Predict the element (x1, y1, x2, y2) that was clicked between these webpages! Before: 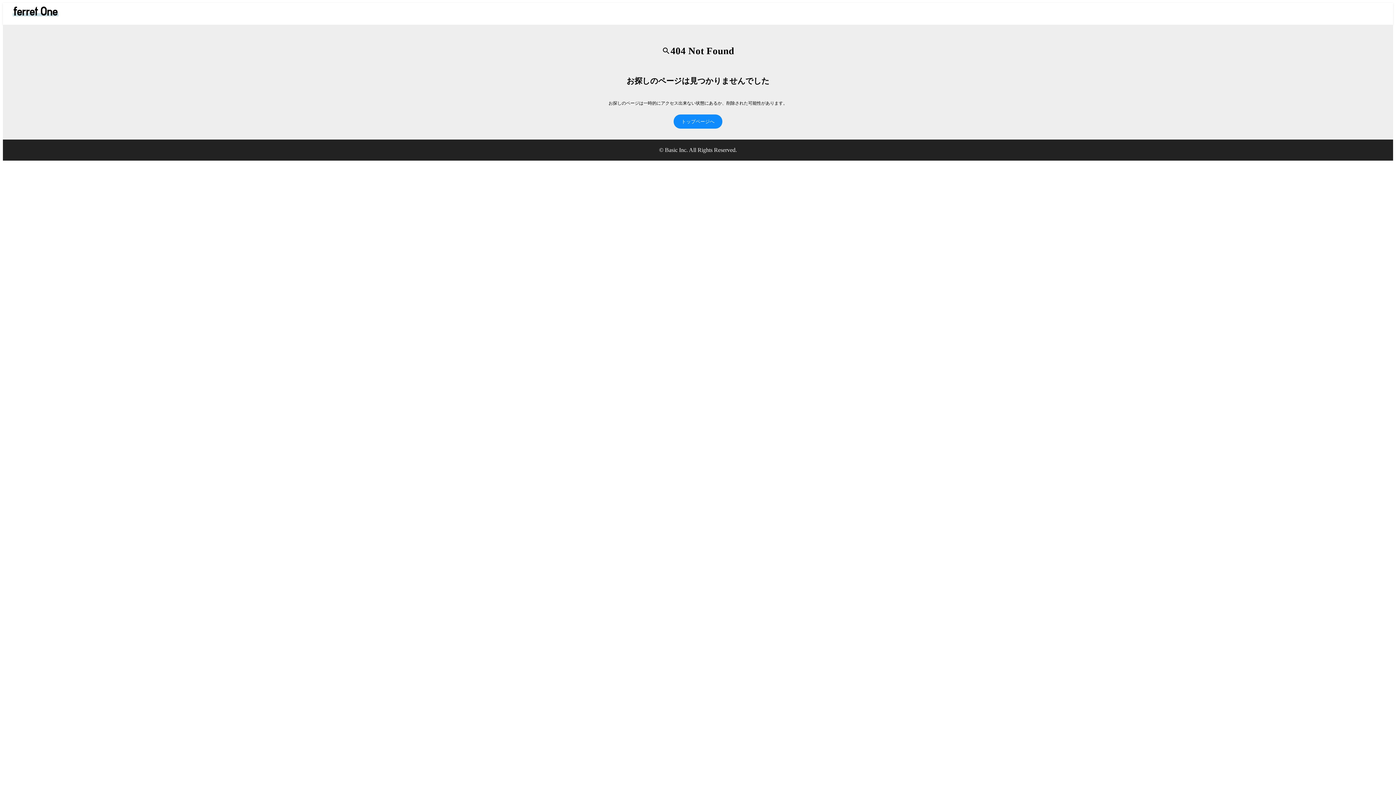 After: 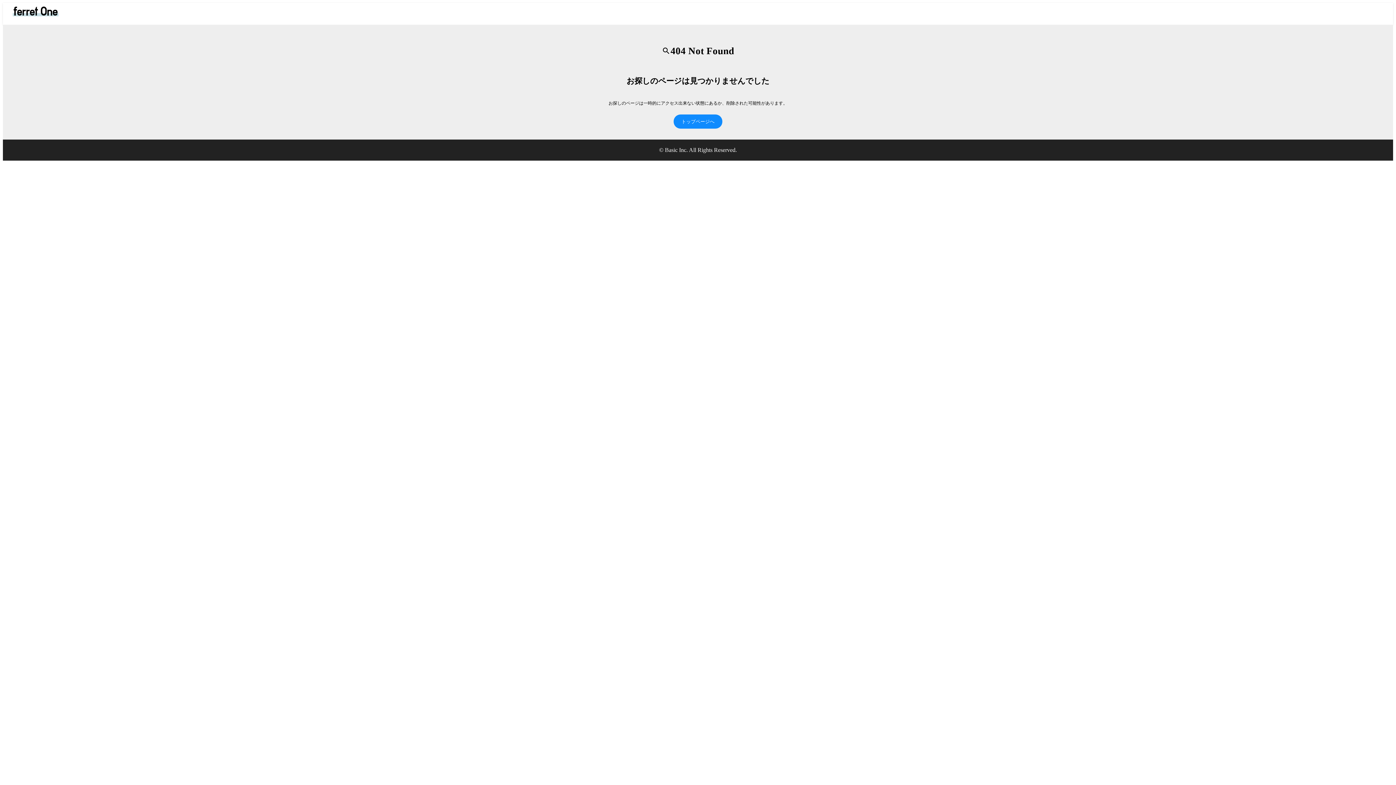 Action: label: トップページへ bbox: (673, 114, 722, 128)